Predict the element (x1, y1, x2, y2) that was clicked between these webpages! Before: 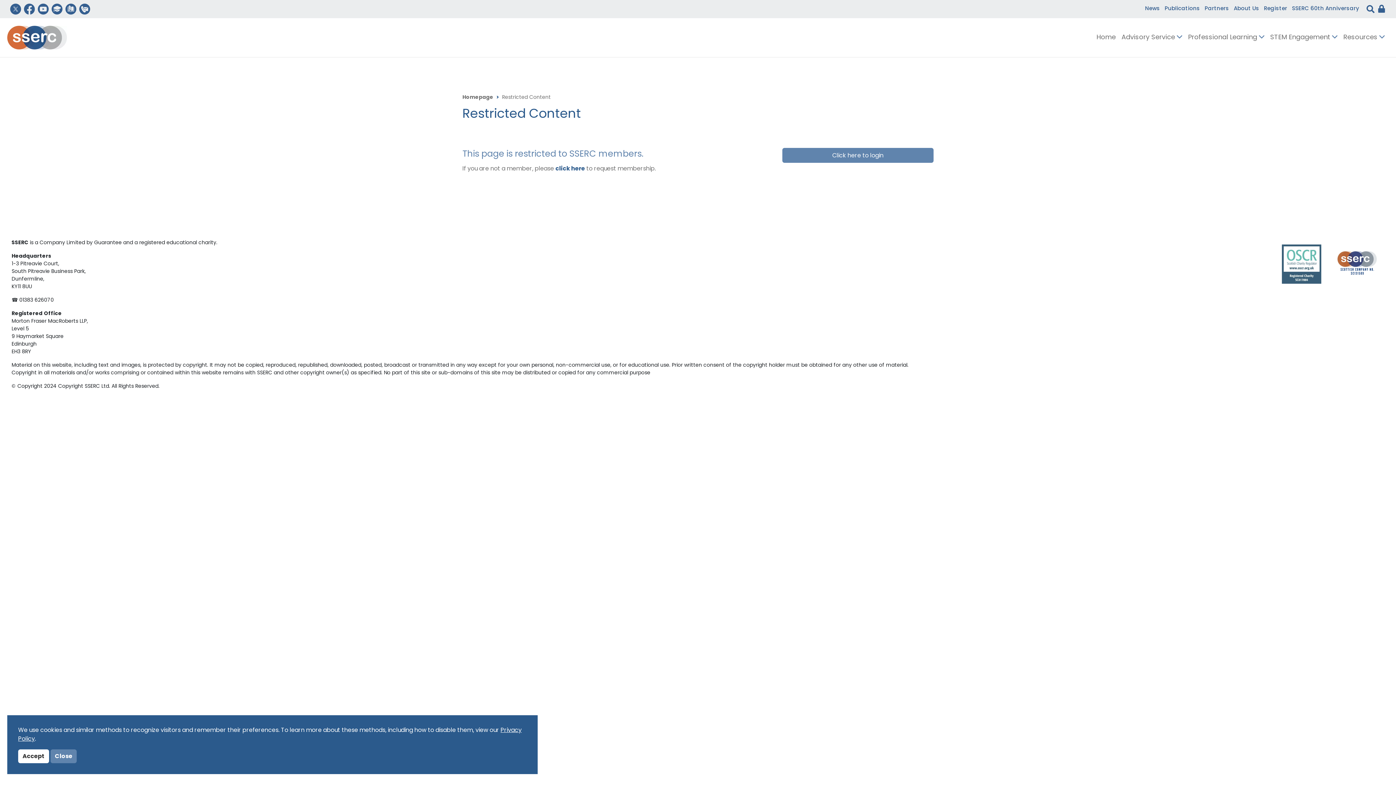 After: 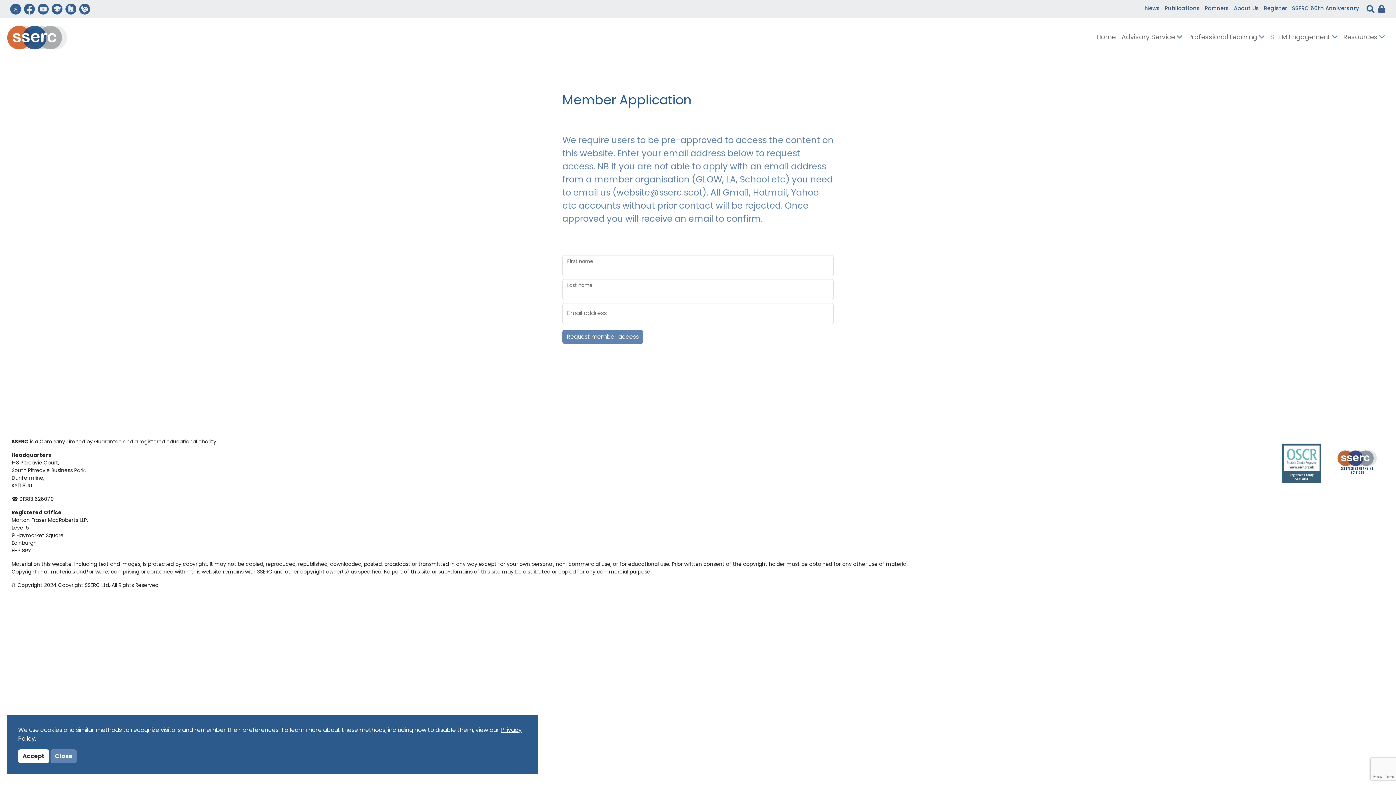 Action: label: Register bbox: (1264, 6, 1287, 11)